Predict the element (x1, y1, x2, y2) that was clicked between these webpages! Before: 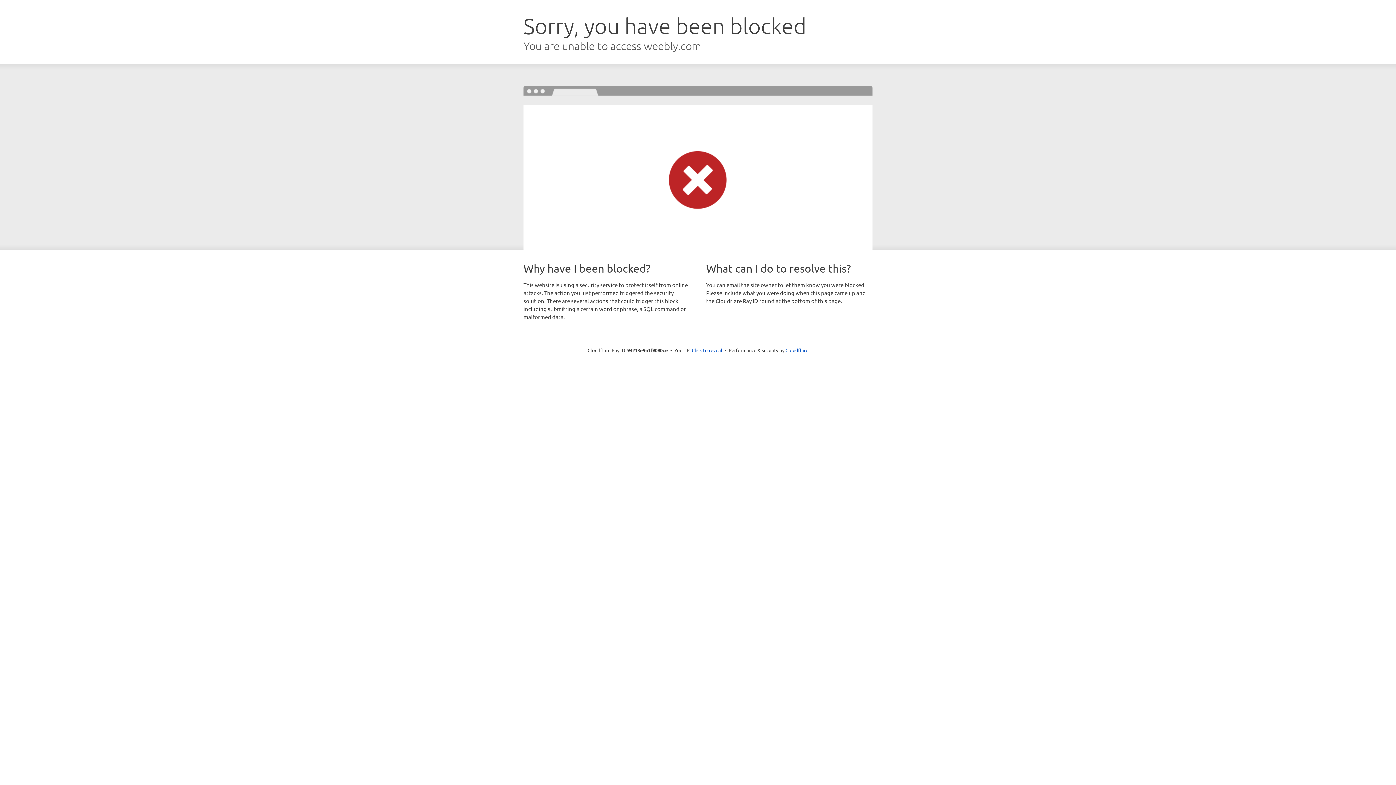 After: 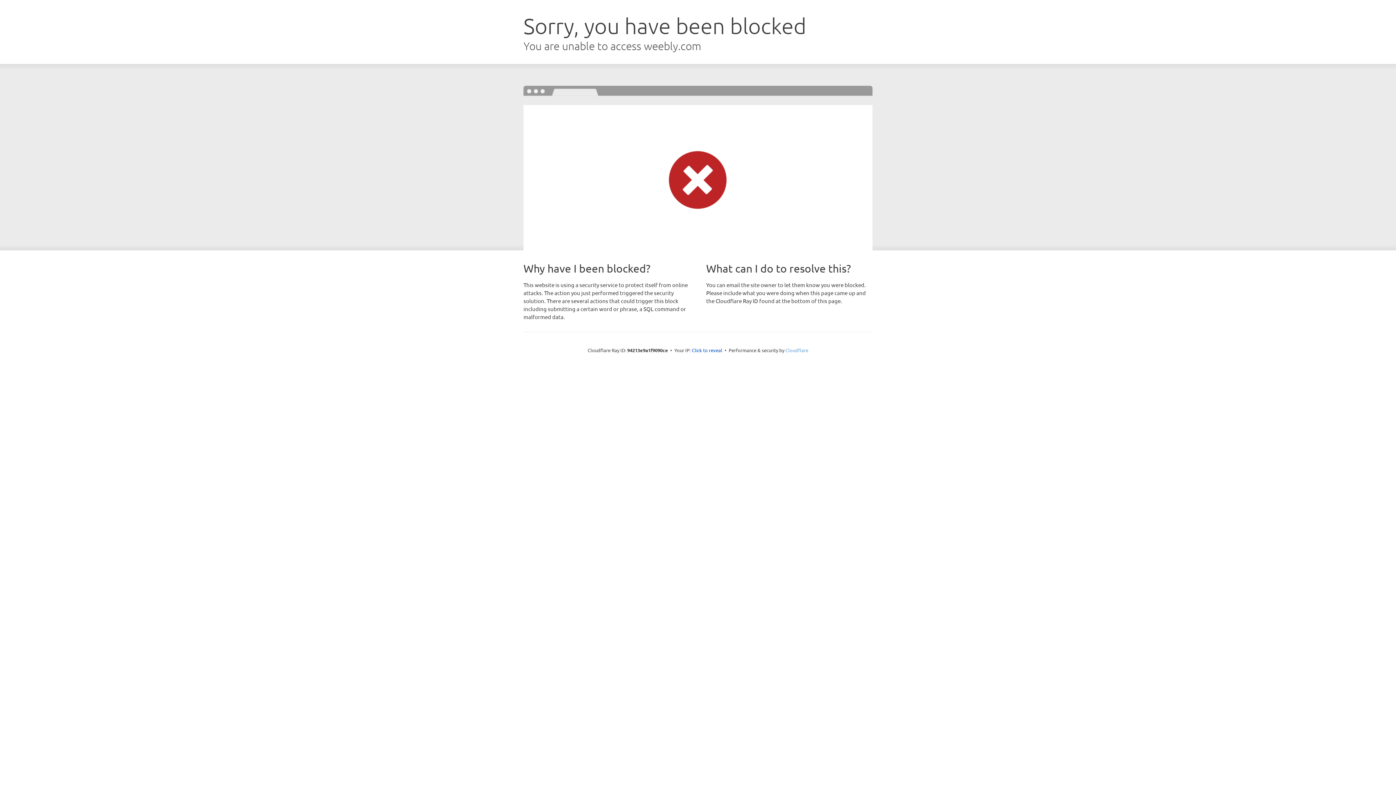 Action: label: Cloudflare bbox: (785, 347, 808, 353)